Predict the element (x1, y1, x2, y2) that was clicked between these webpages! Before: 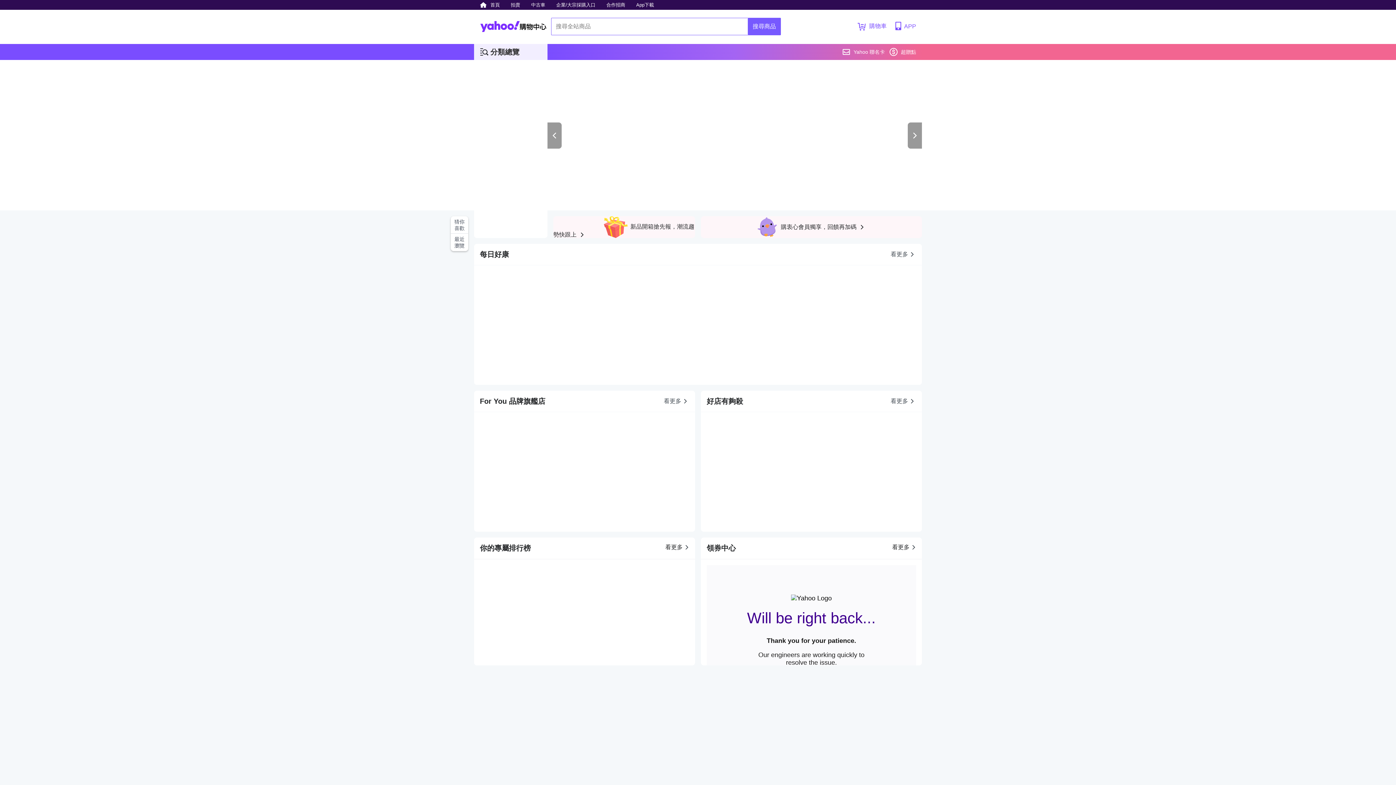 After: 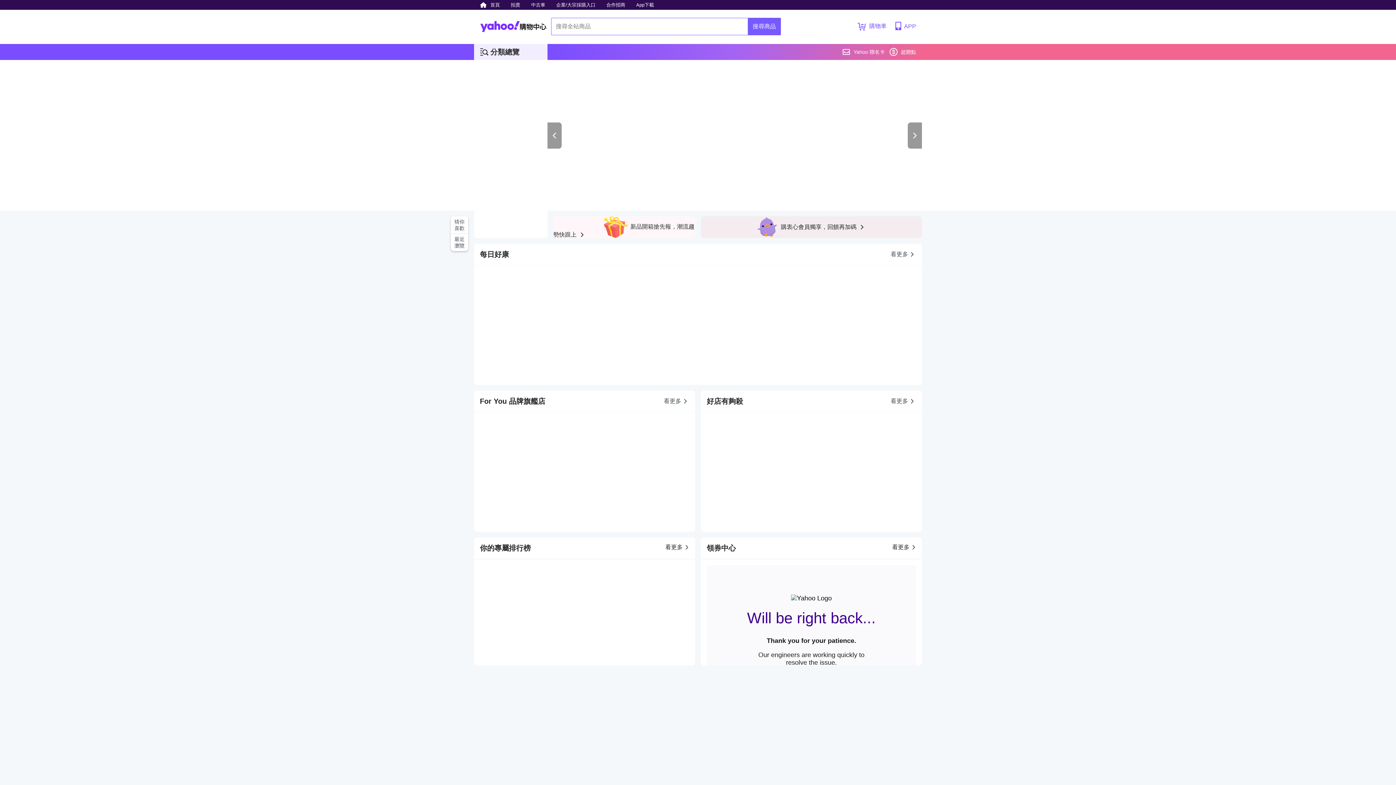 Action: label: 購衷心會員獨享，回饋再加碼  bbox: (781, 224, 866, 230)